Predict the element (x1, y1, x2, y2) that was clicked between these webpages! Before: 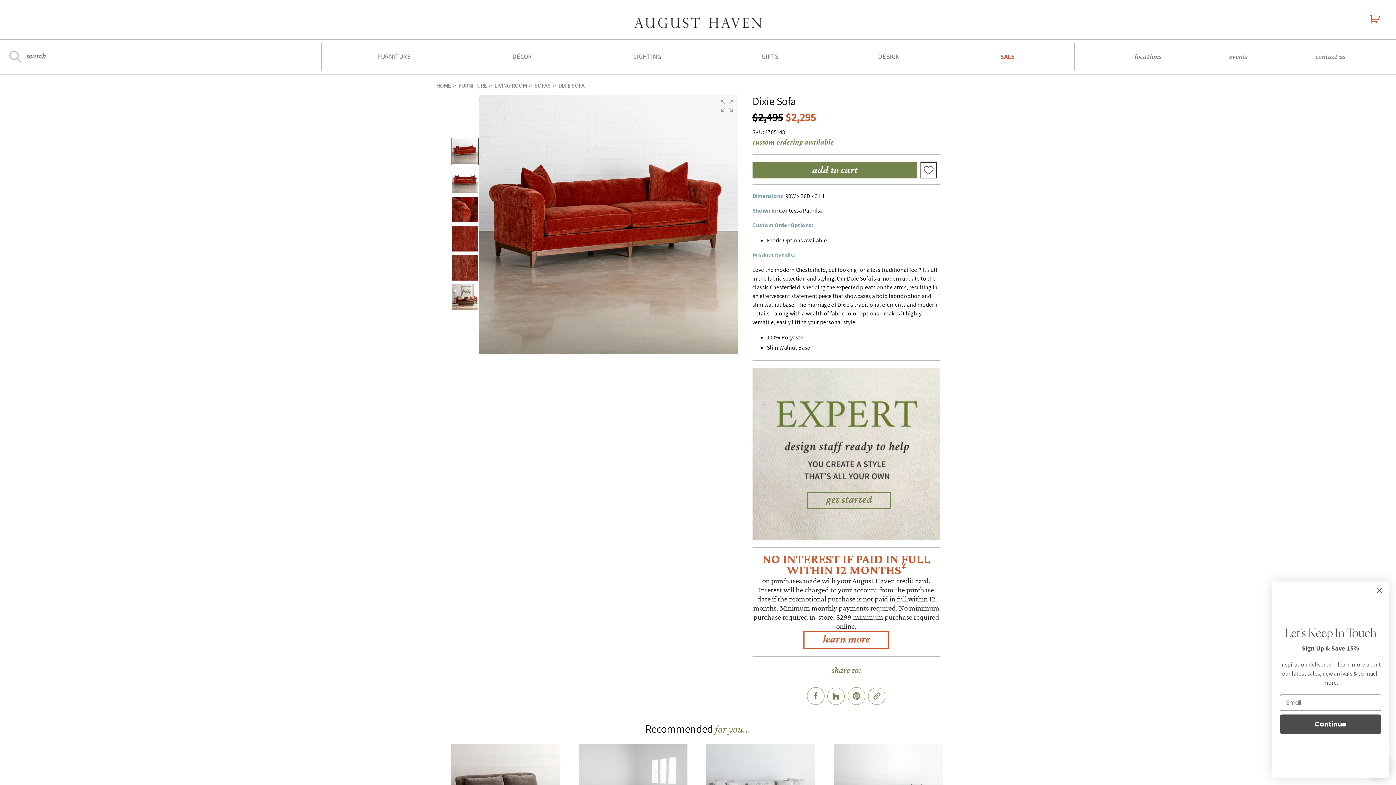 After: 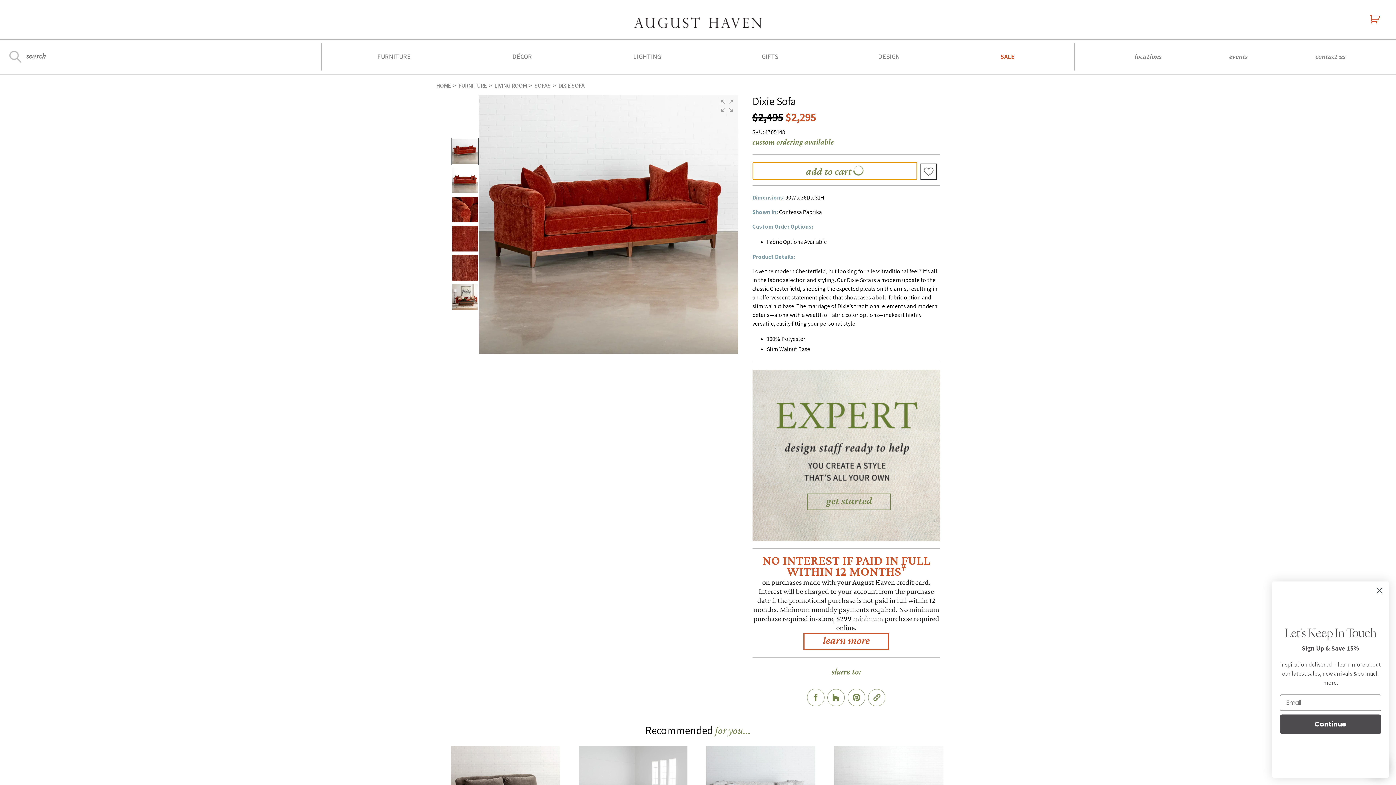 Action: bbox: (752, 162, 917, 178) label: add to cart